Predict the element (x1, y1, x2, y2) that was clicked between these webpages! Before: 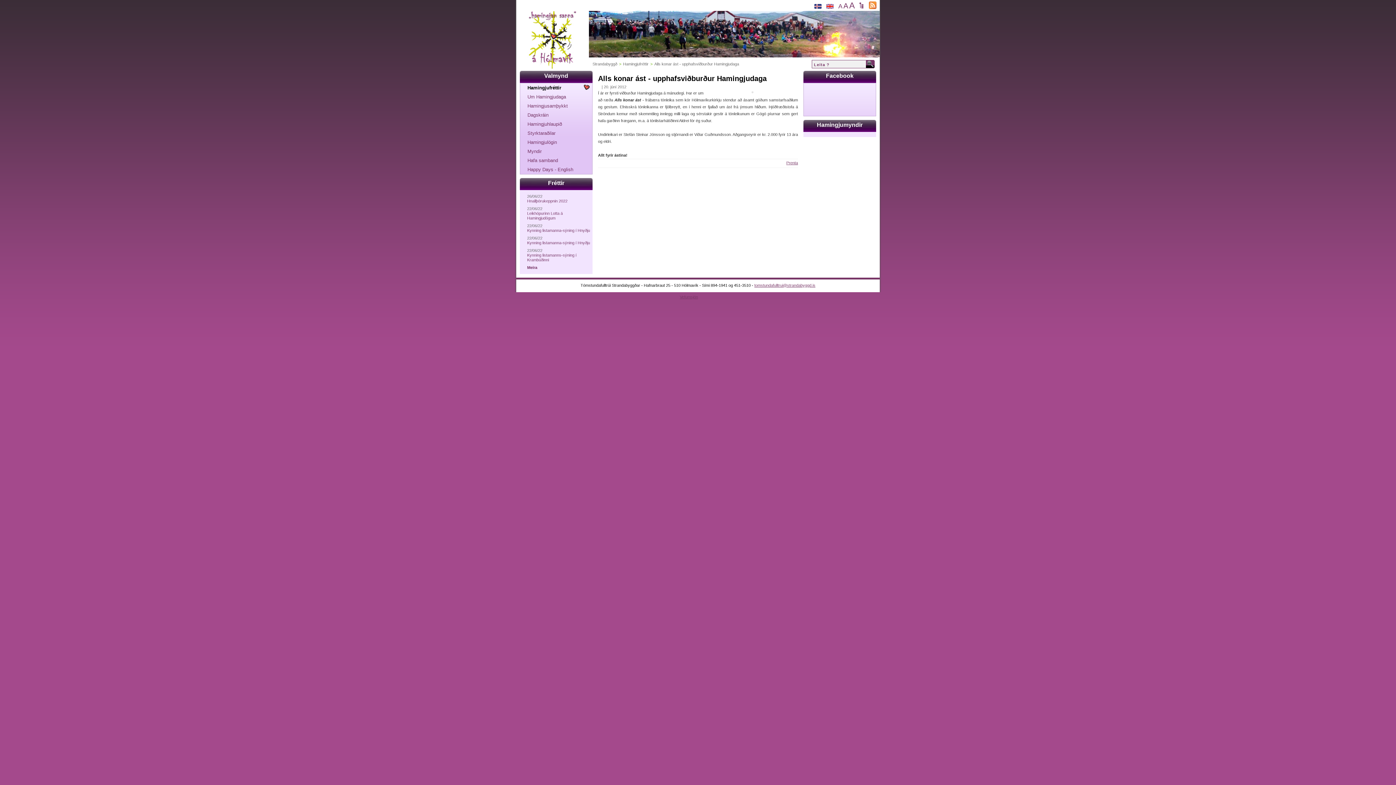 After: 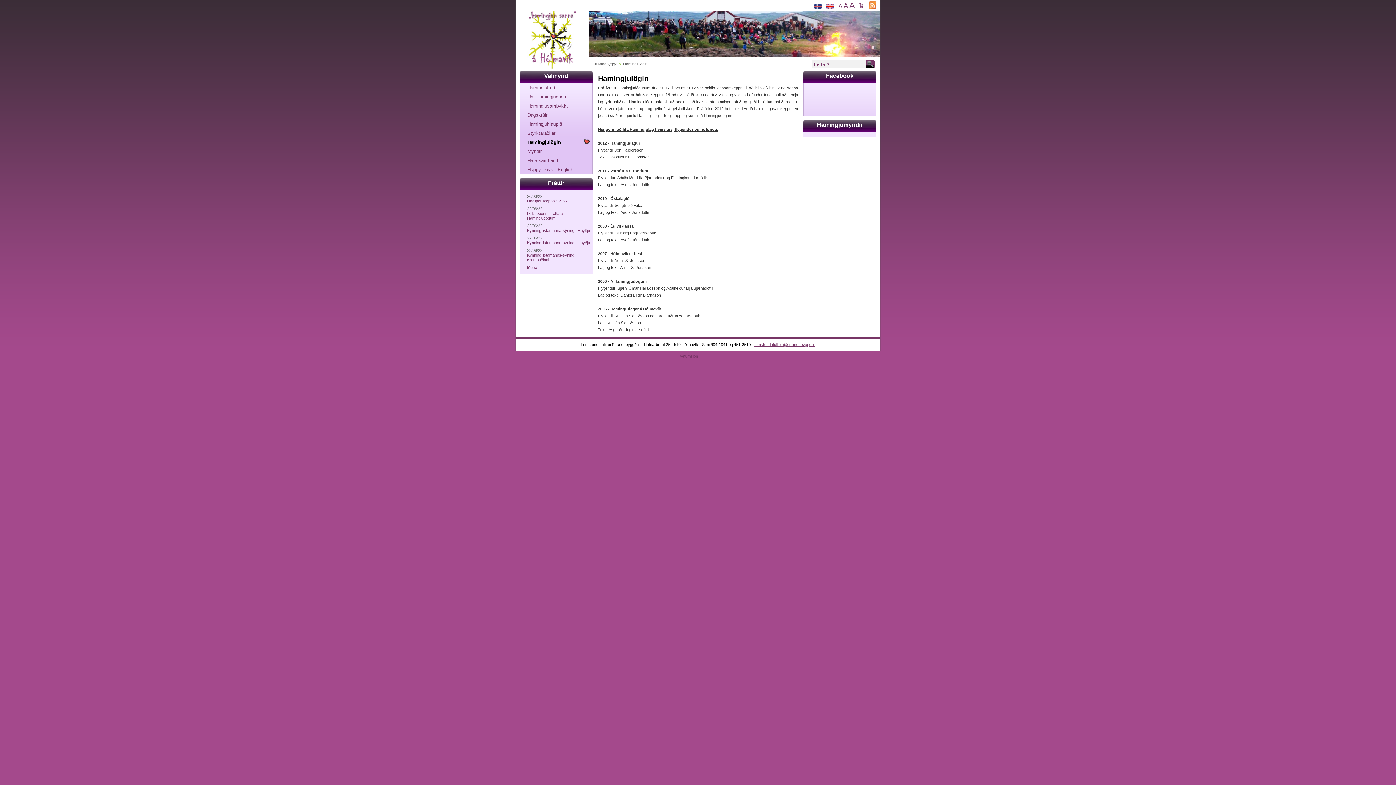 Action: label: Hamingjulögin bbox: (527, 137, 592, 146)